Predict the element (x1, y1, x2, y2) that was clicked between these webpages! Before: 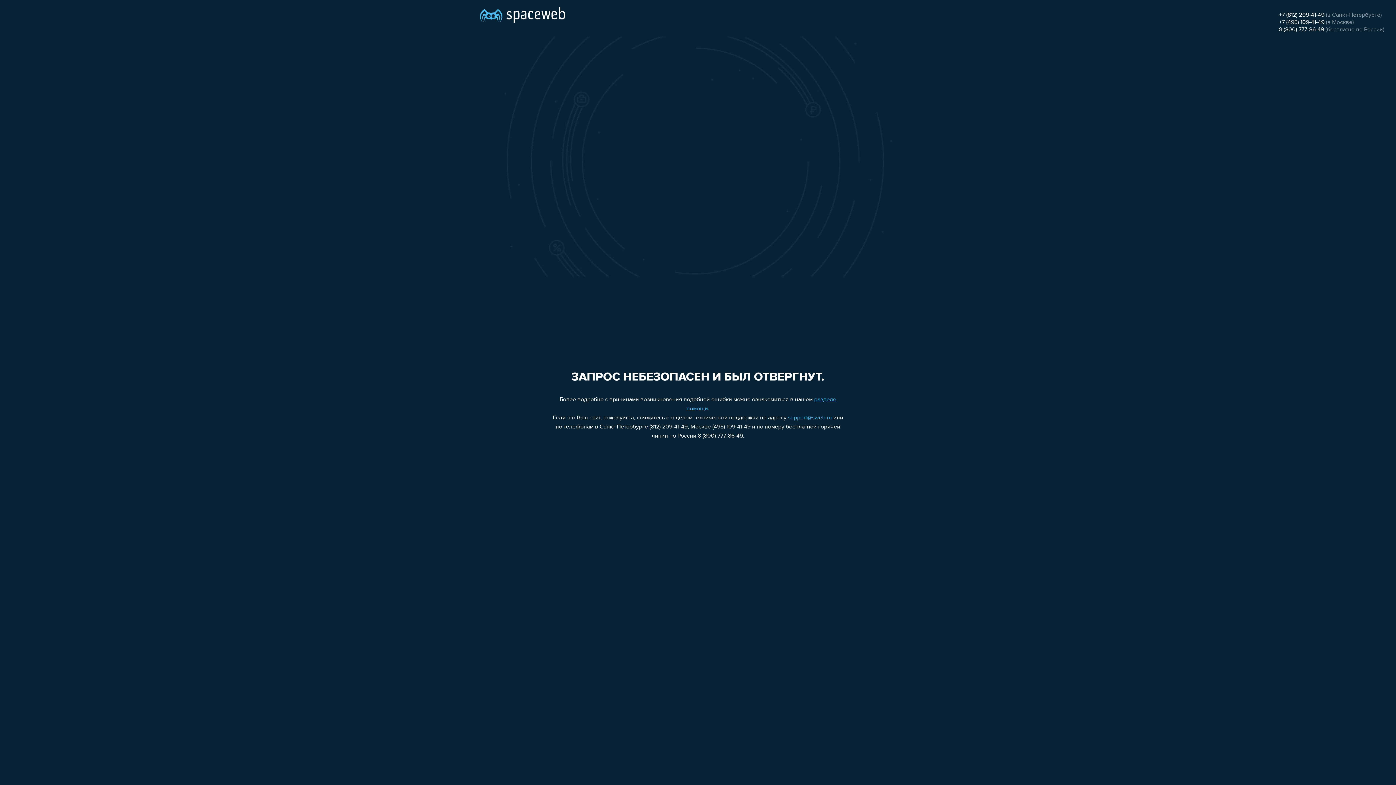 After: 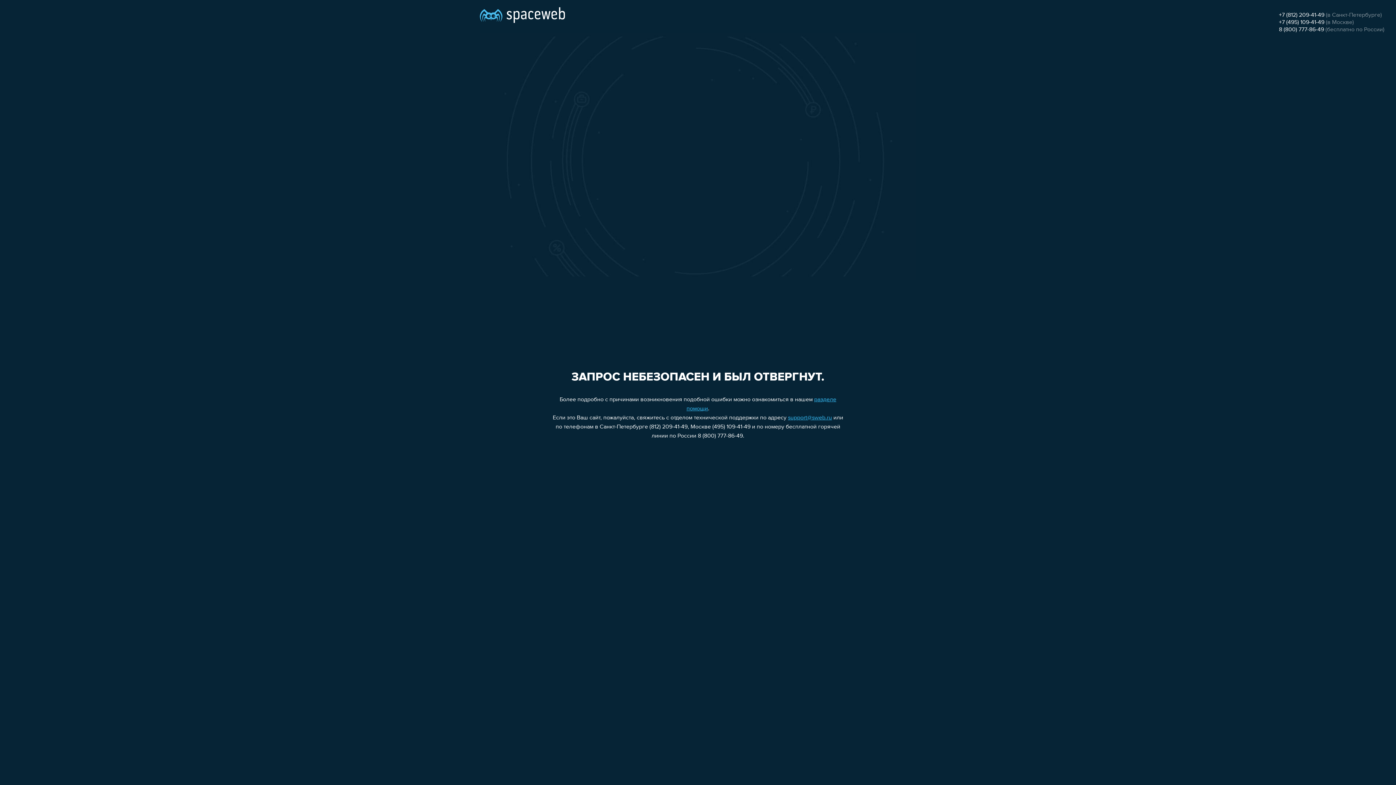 Action: label: support@sweb.ru bbox: (788, 415, 832, 421)